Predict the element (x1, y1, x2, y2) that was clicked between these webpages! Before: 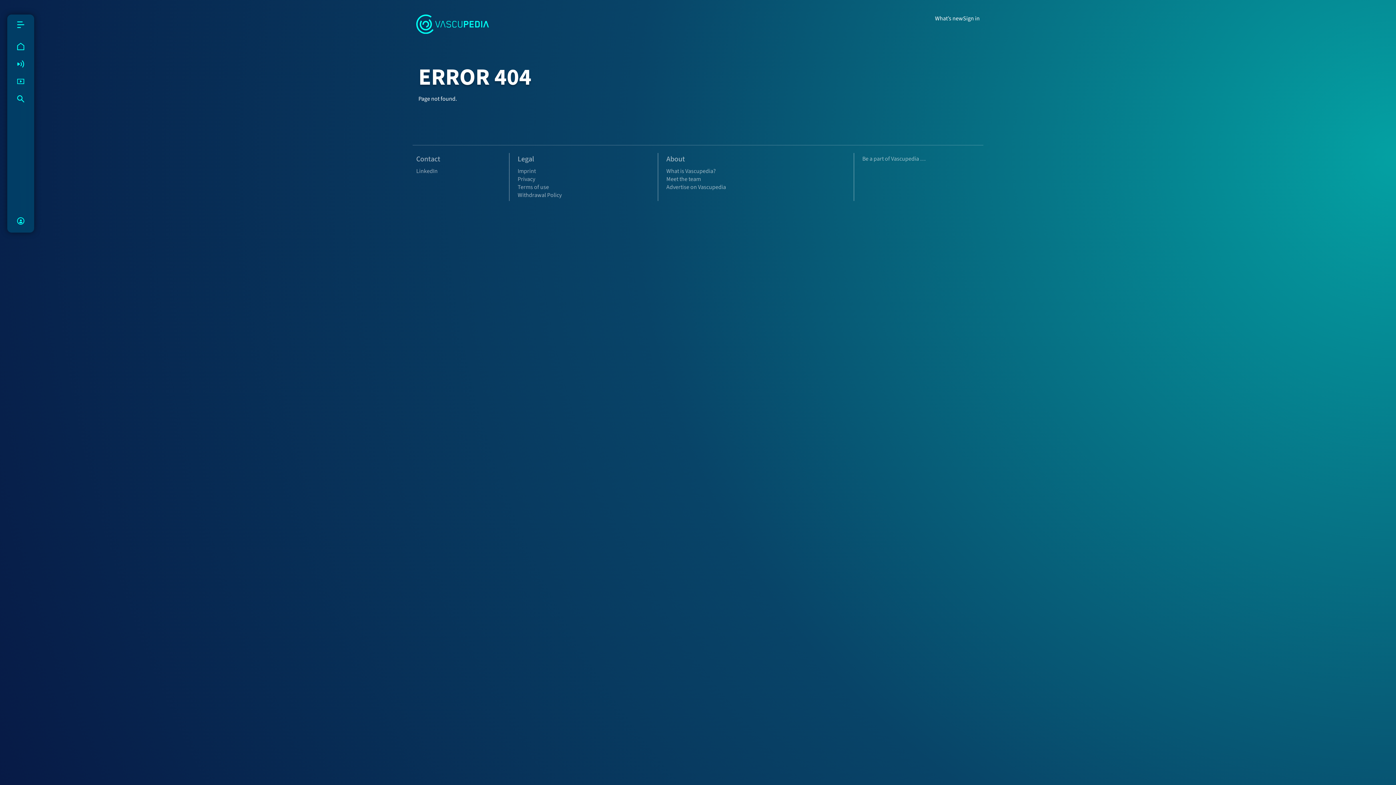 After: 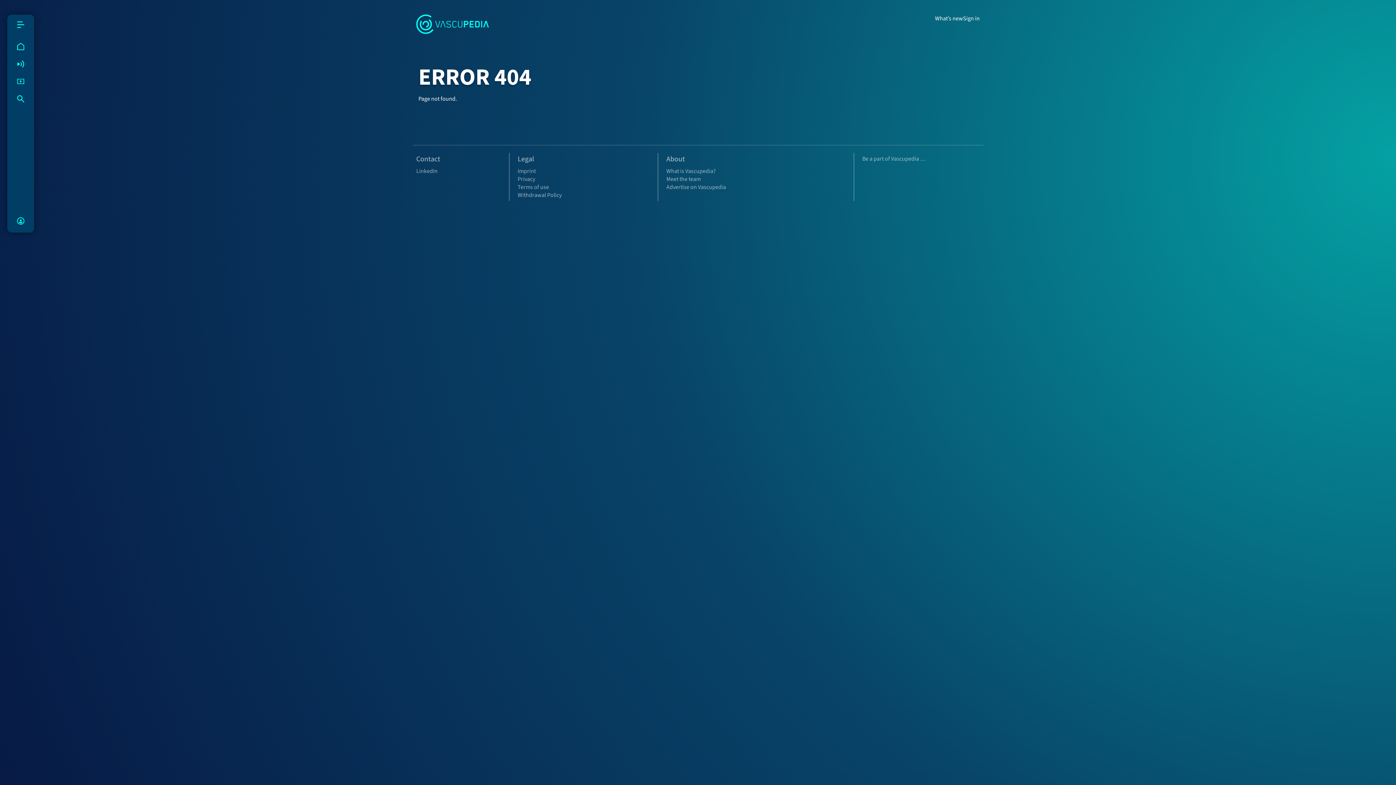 Action: label: Meet the team bbox: (666, 175, 701, 183)